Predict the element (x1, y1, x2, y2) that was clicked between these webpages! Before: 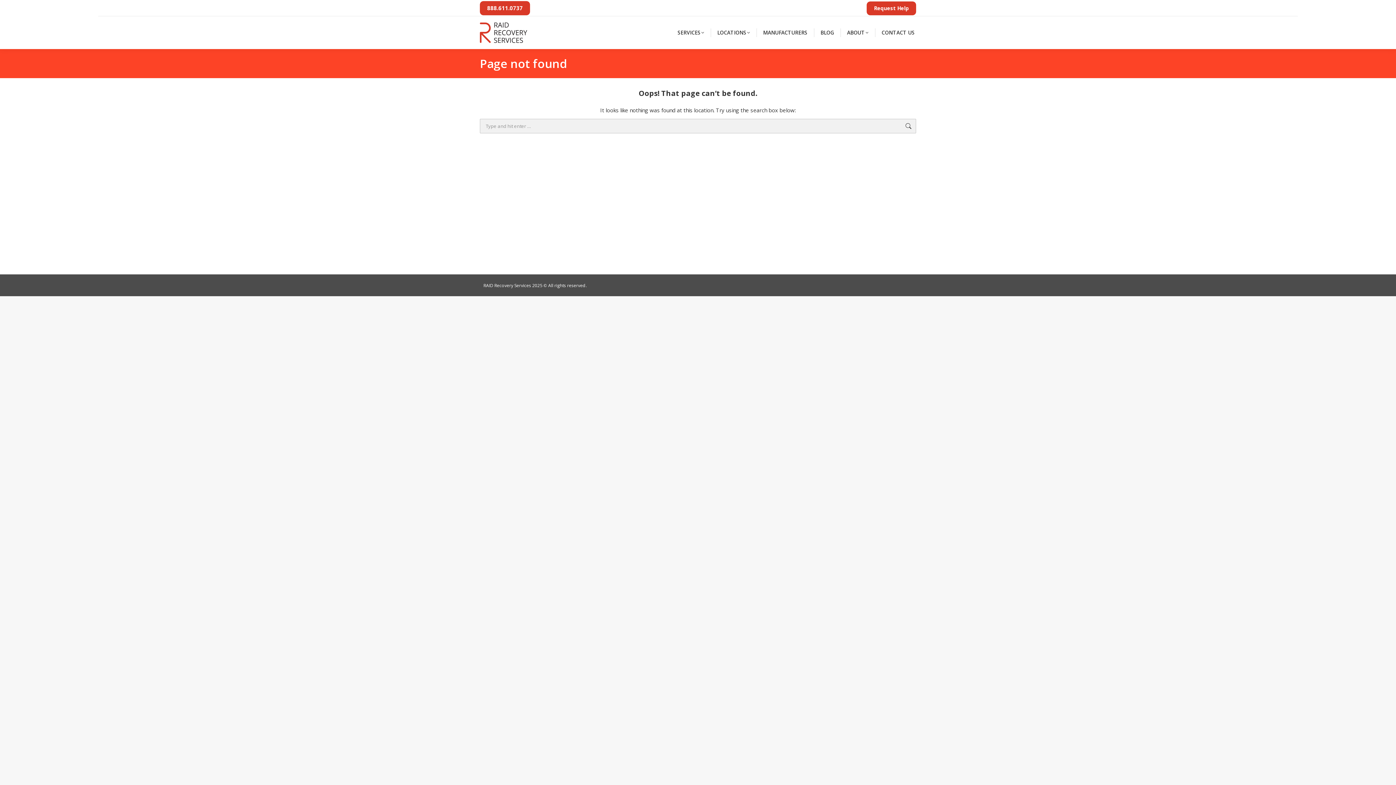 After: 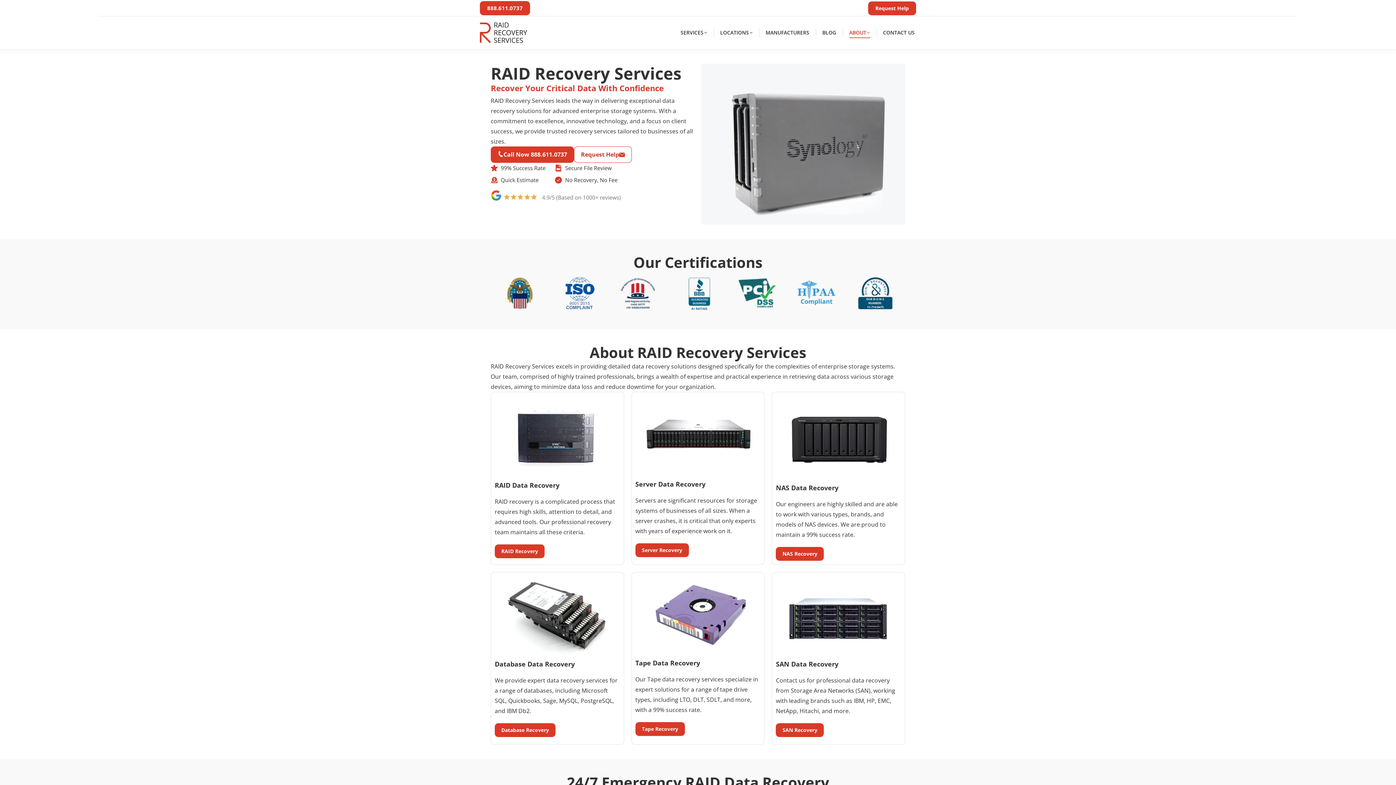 Action: bbox: (845, 22, 870, 42) label: ABOUT